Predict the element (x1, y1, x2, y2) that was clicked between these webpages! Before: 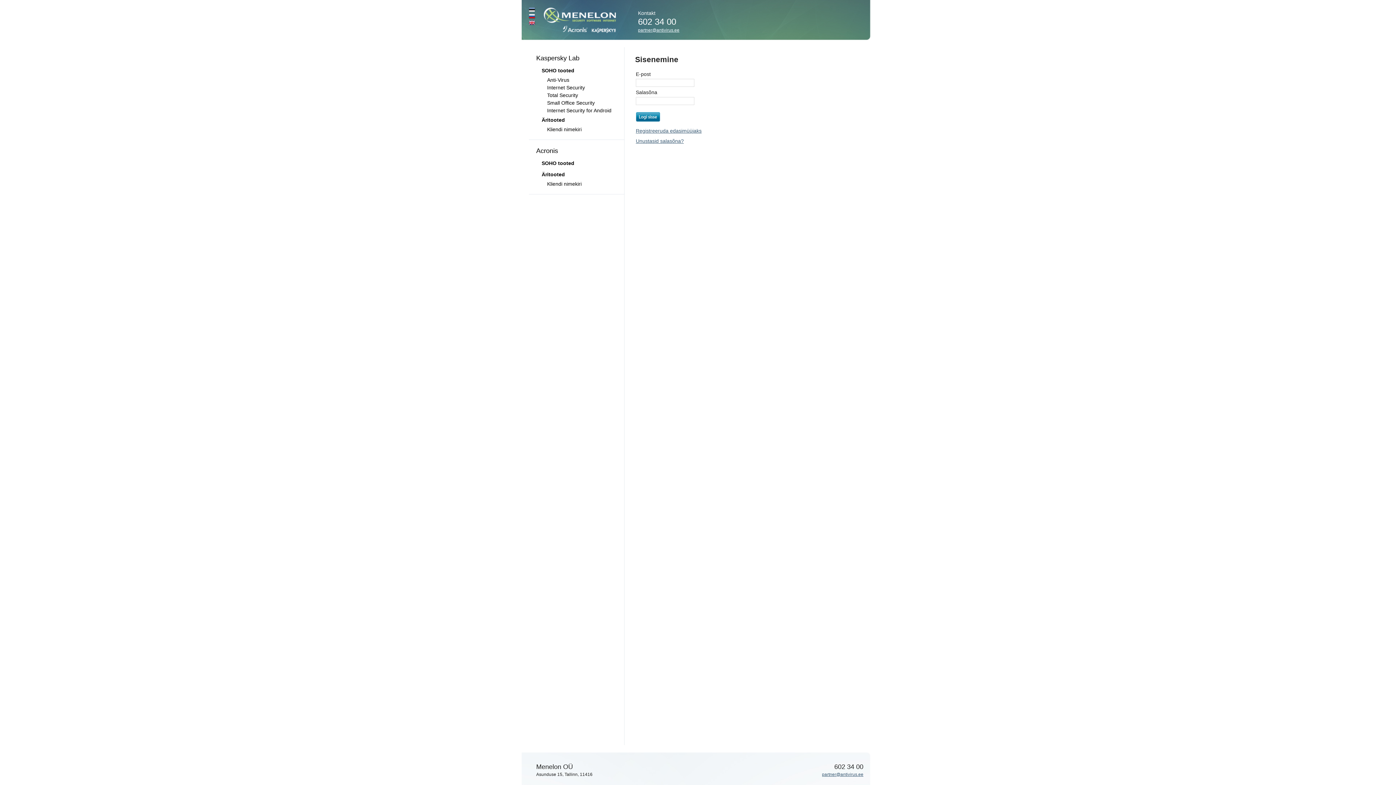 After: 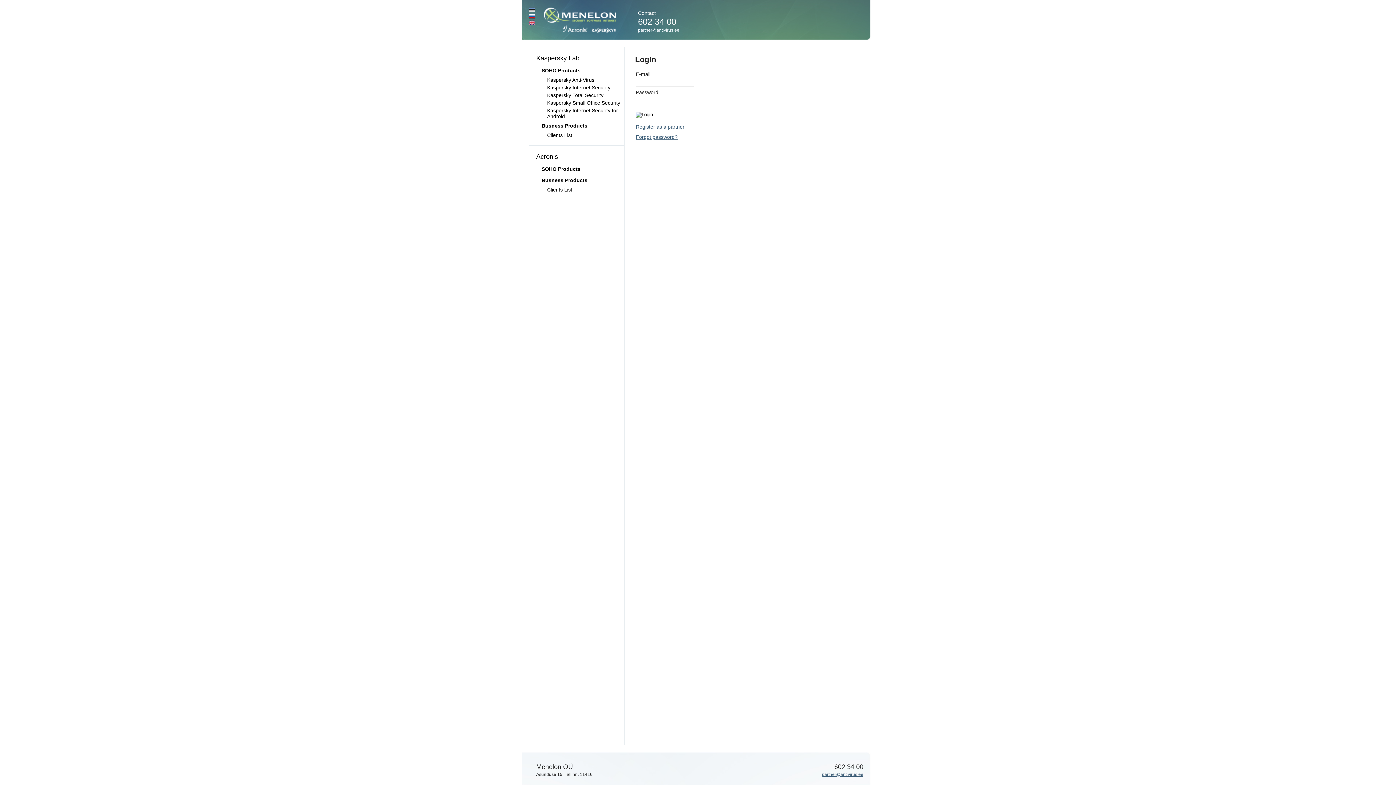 Action: bbox: (529, 20, 535, 26)